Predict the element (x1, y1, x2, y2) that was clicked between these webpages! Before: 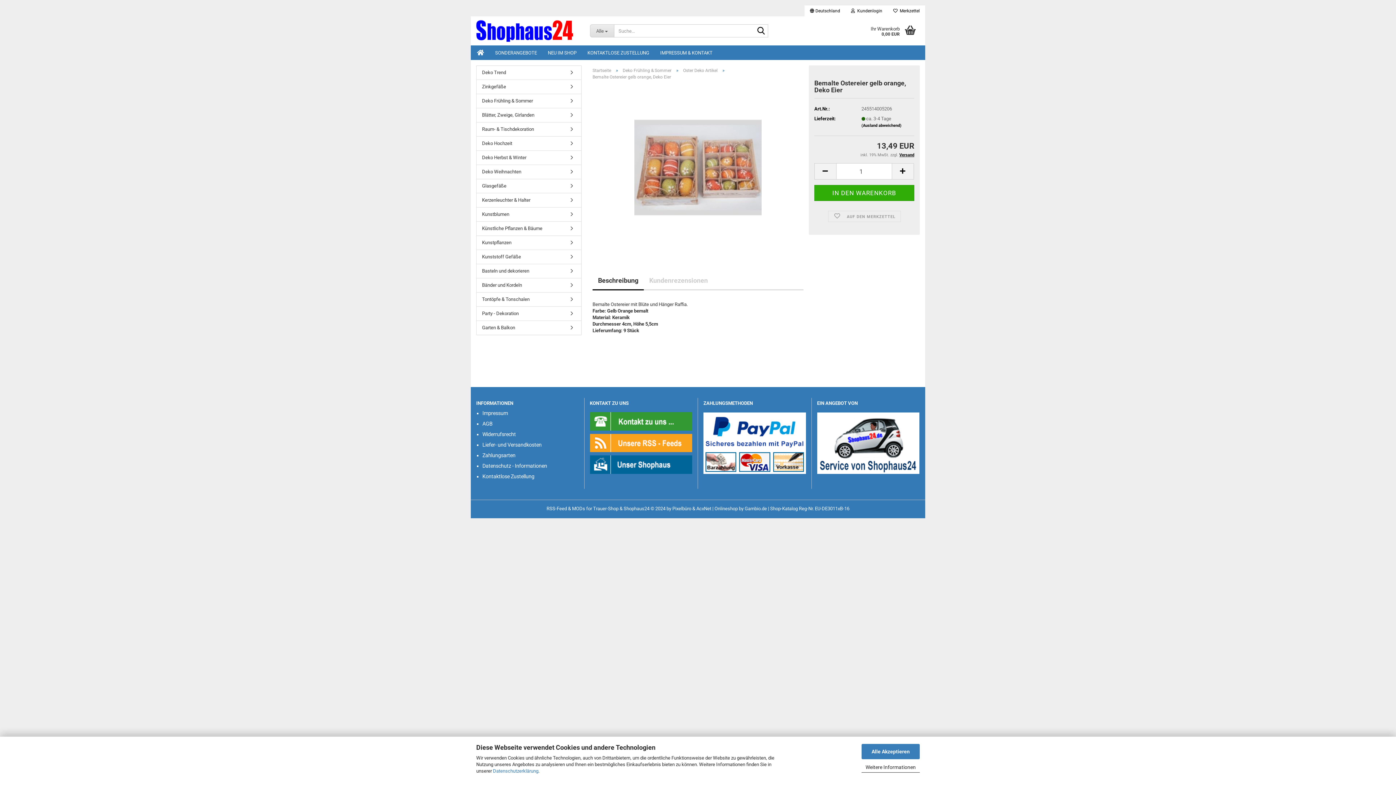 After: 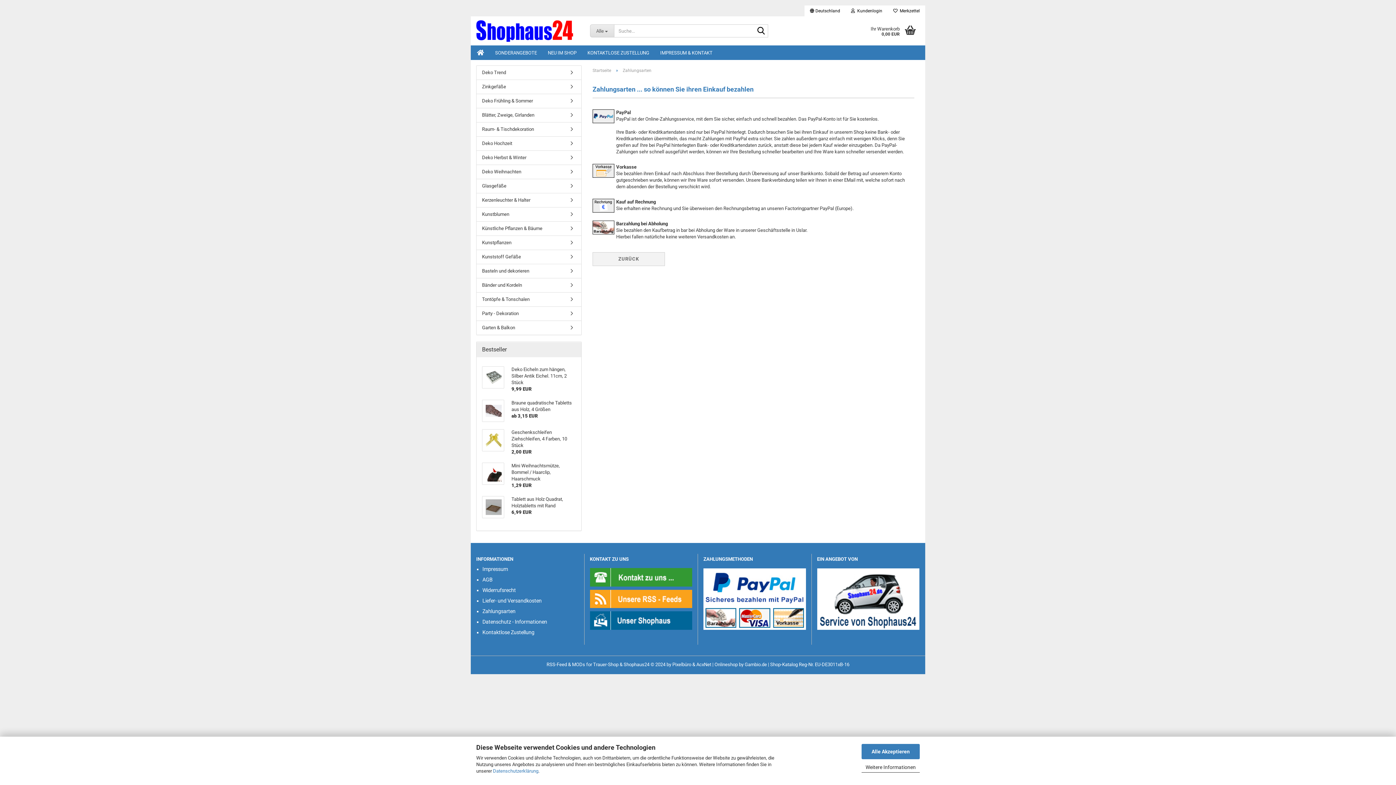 Action: bbox: (703, 440, 806, 445)